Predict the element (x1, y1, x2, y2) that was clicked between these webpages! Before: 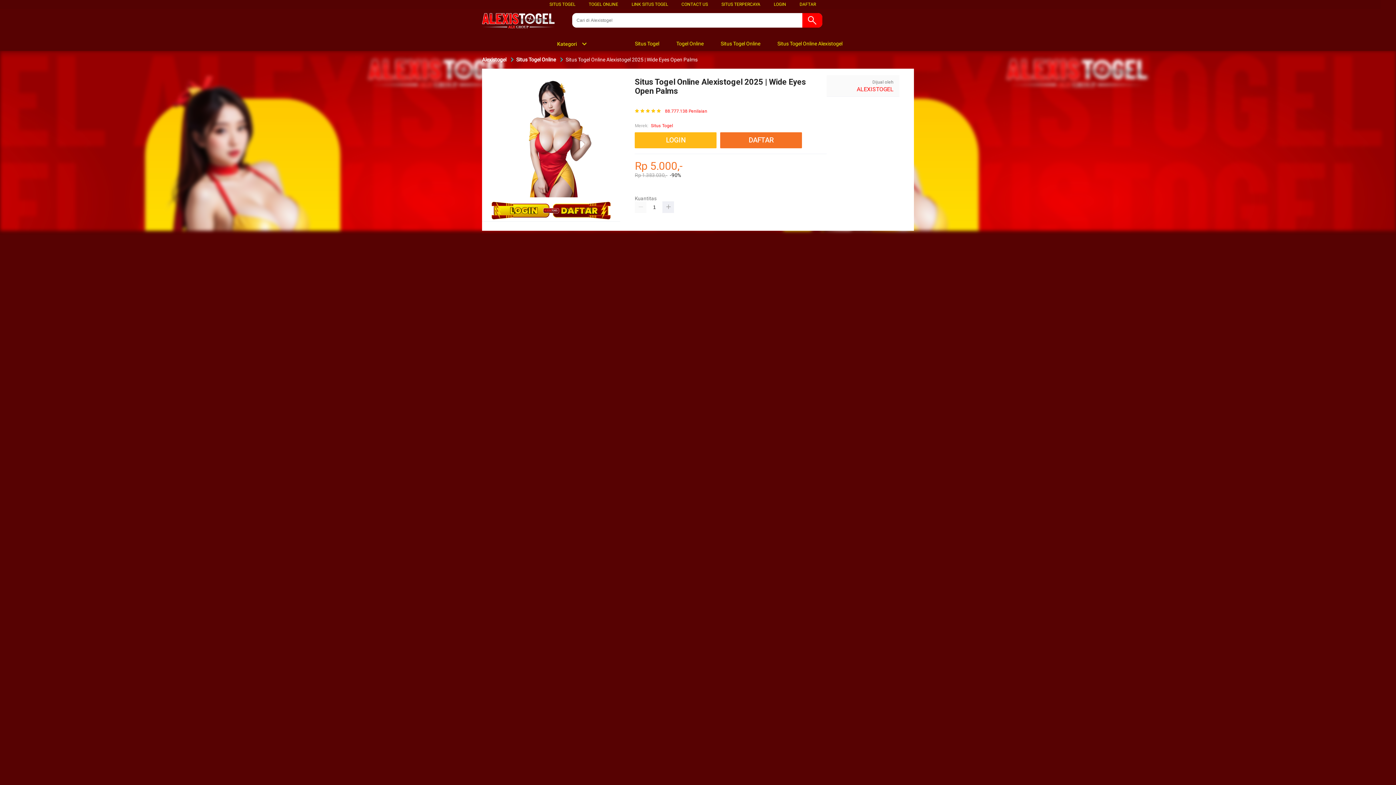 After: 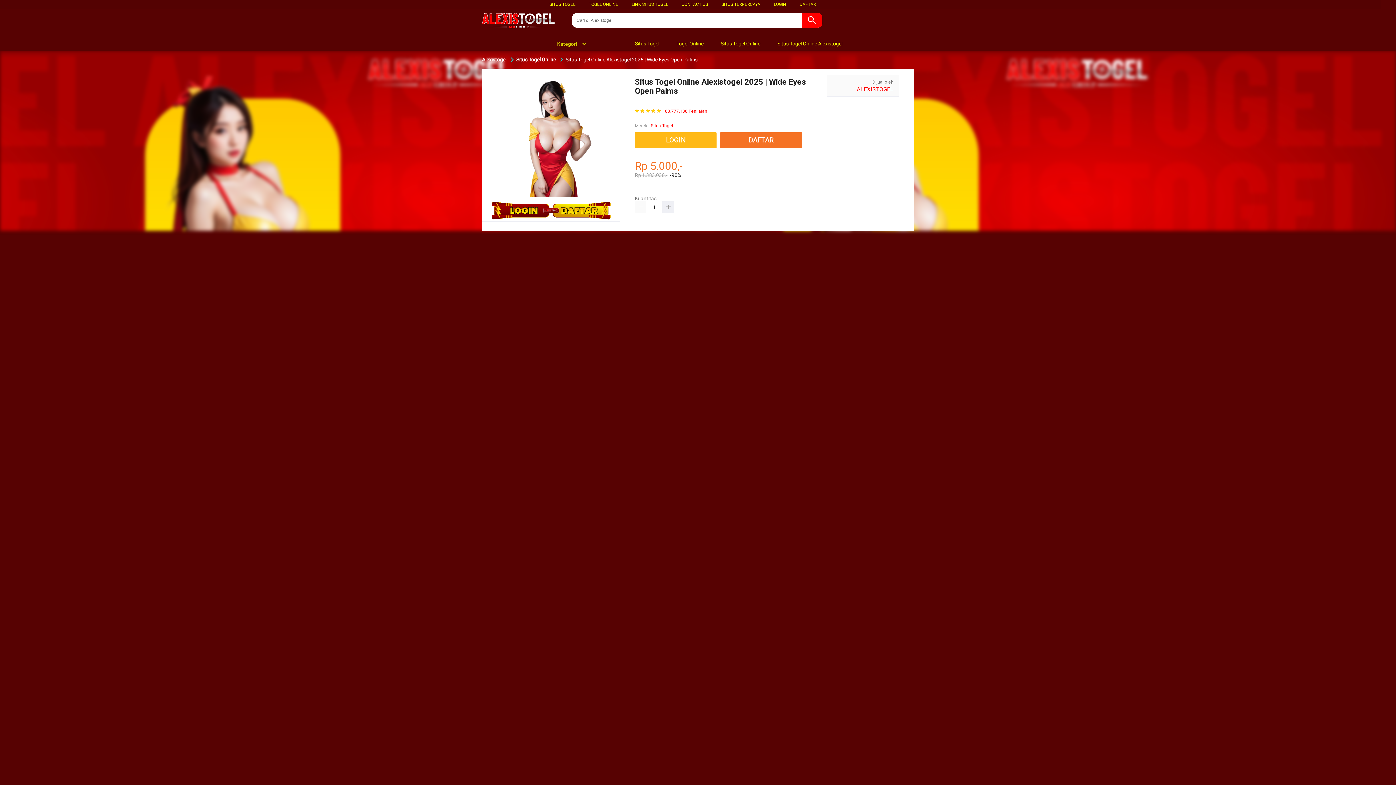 Action: bbox: (768, 36, 846, 50) label:  Situs Togel Online Alexistogel